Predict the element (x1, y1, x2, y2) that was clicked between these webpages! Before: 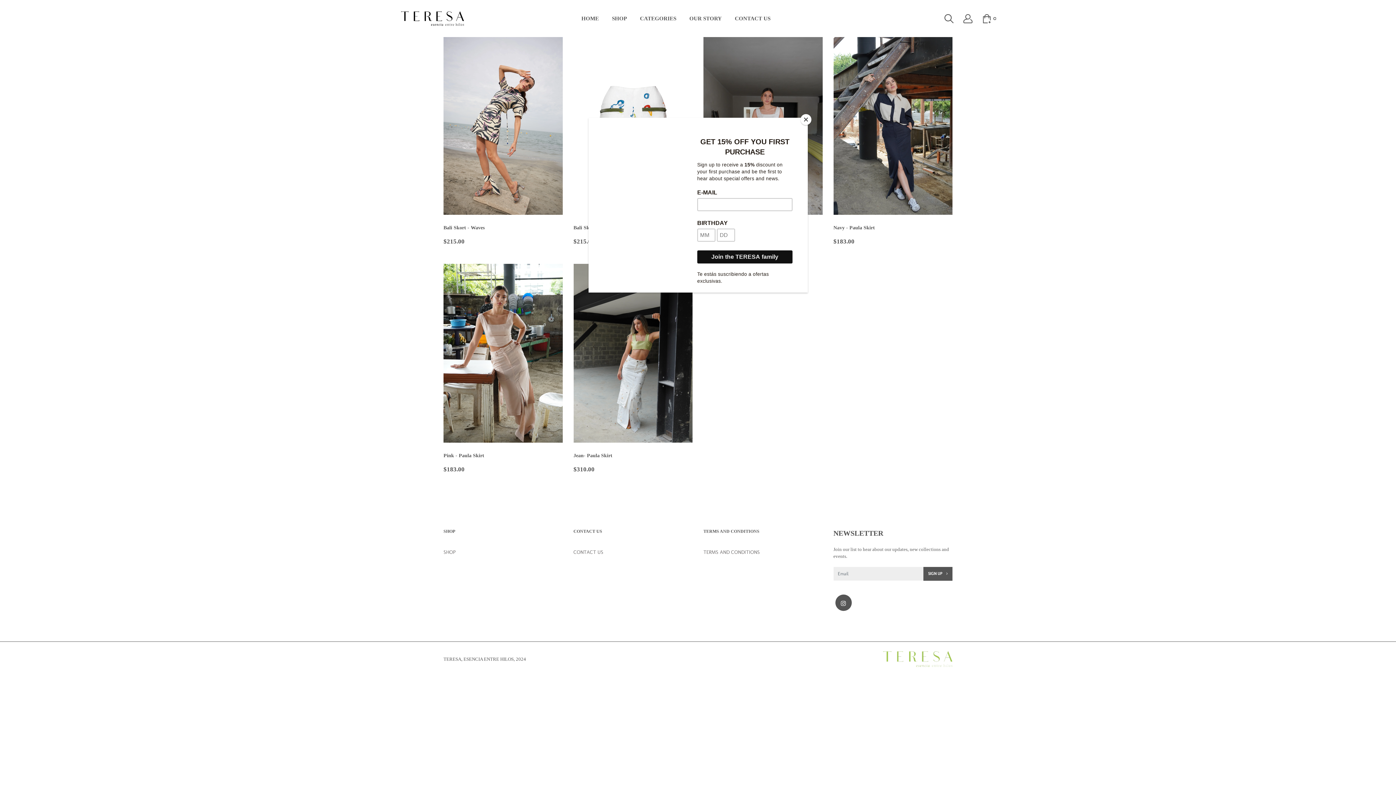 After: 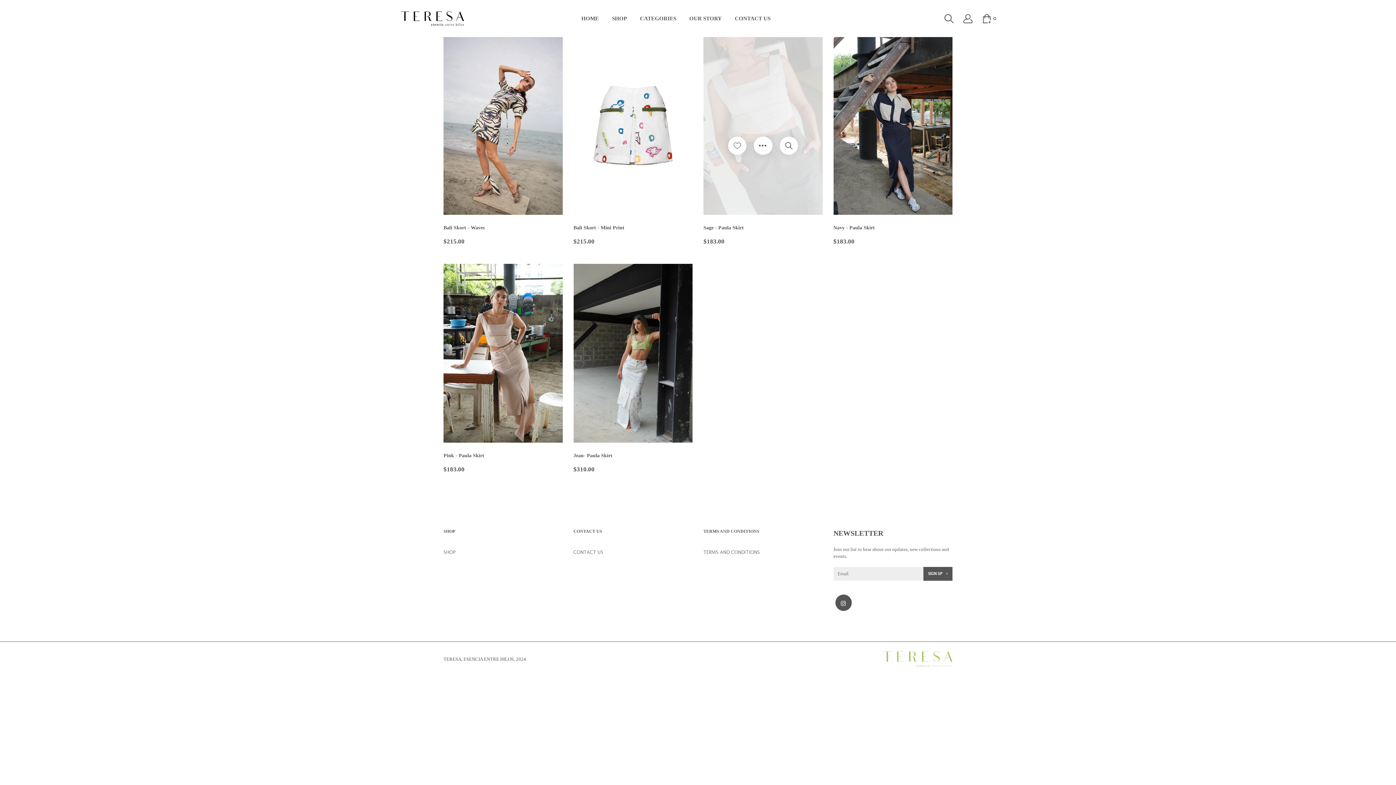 Action: bbox: (800, 114, 811, 125) label: Close